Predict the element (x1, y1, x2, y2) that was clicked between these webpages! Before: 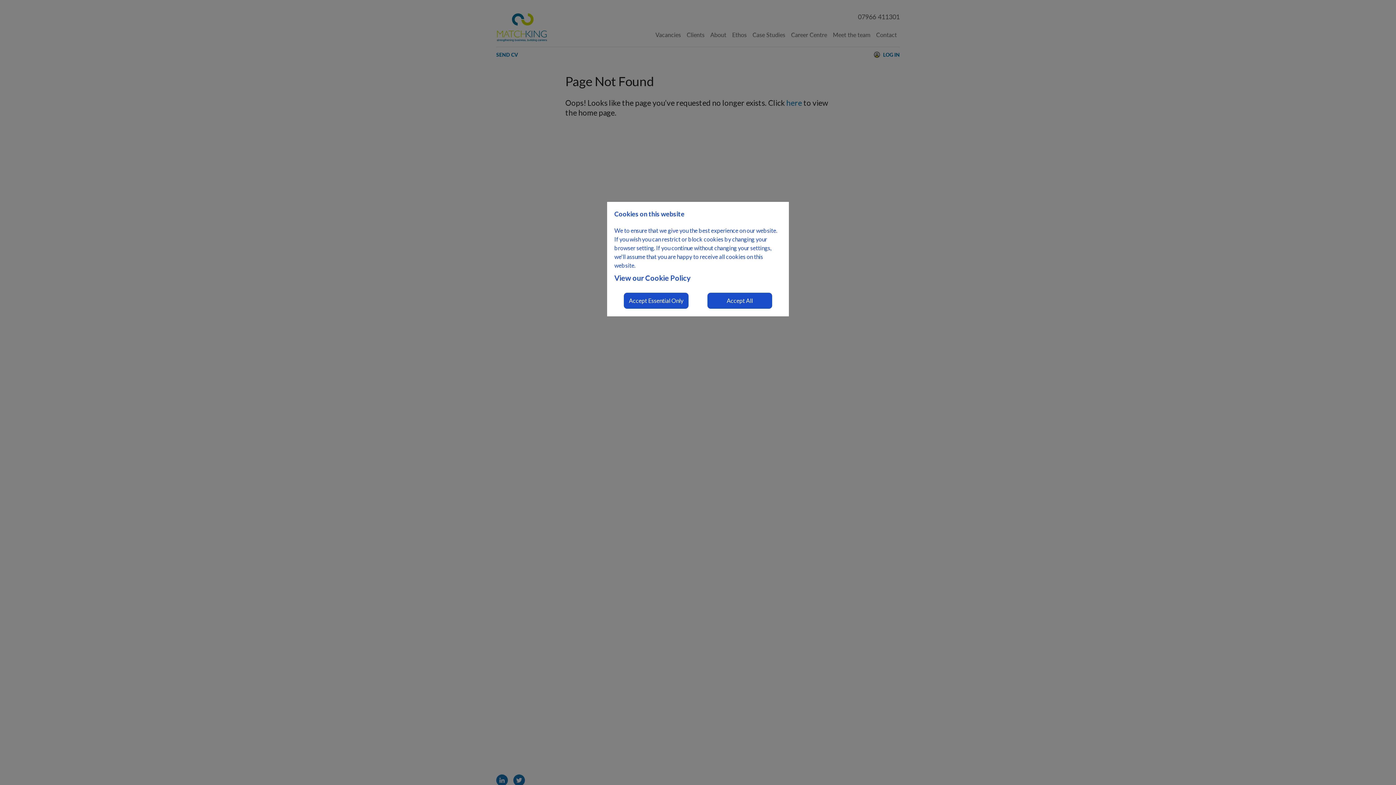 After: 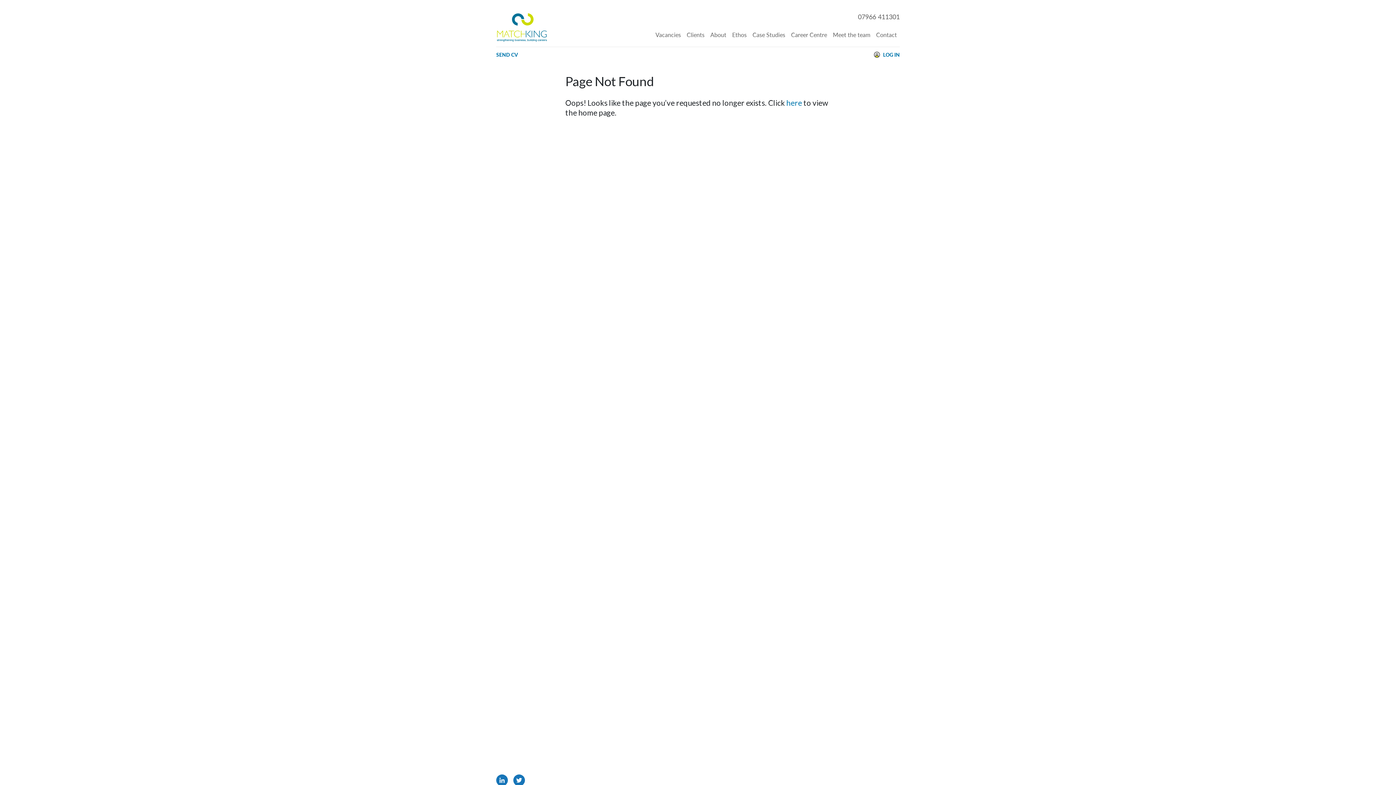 Action: label: Accept Essential Only bbox: (623, 292, 689, 309)